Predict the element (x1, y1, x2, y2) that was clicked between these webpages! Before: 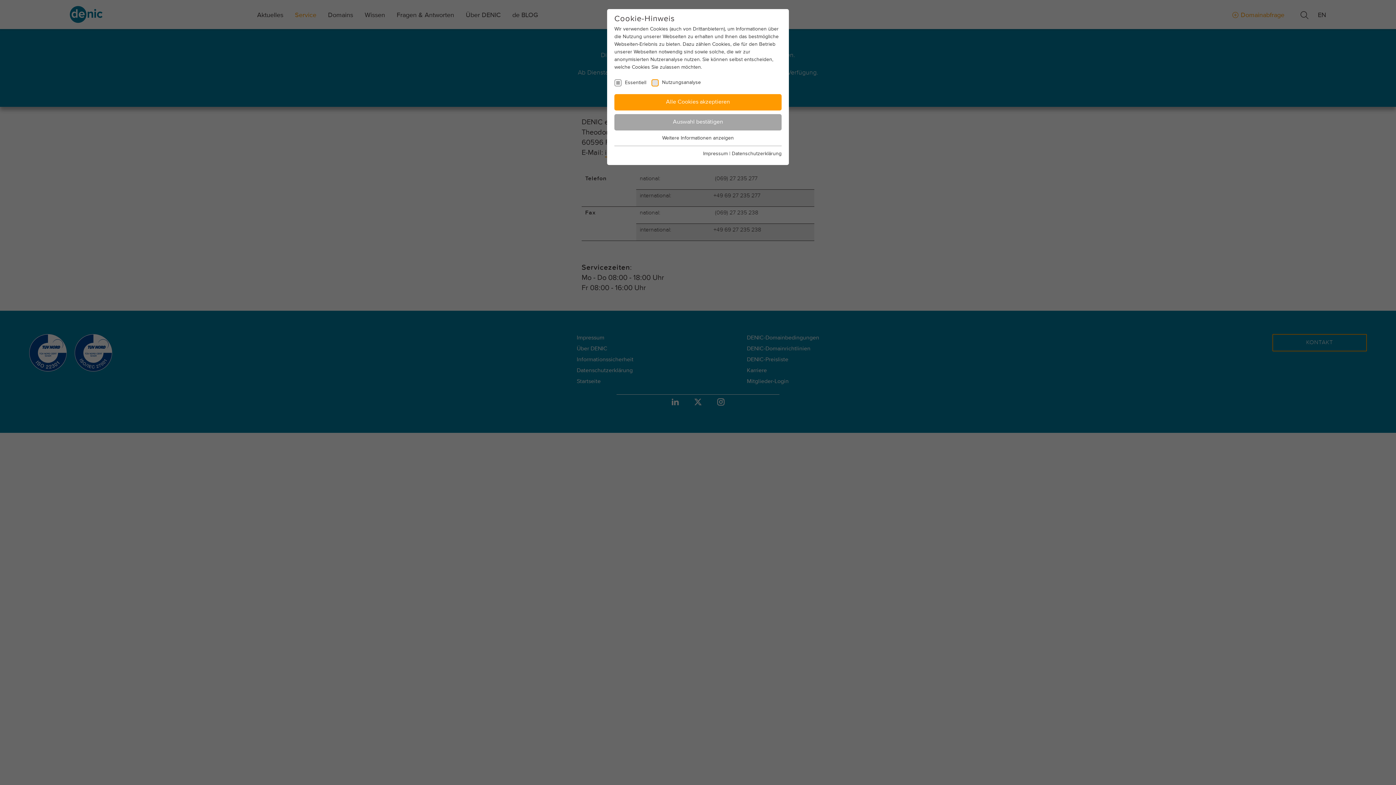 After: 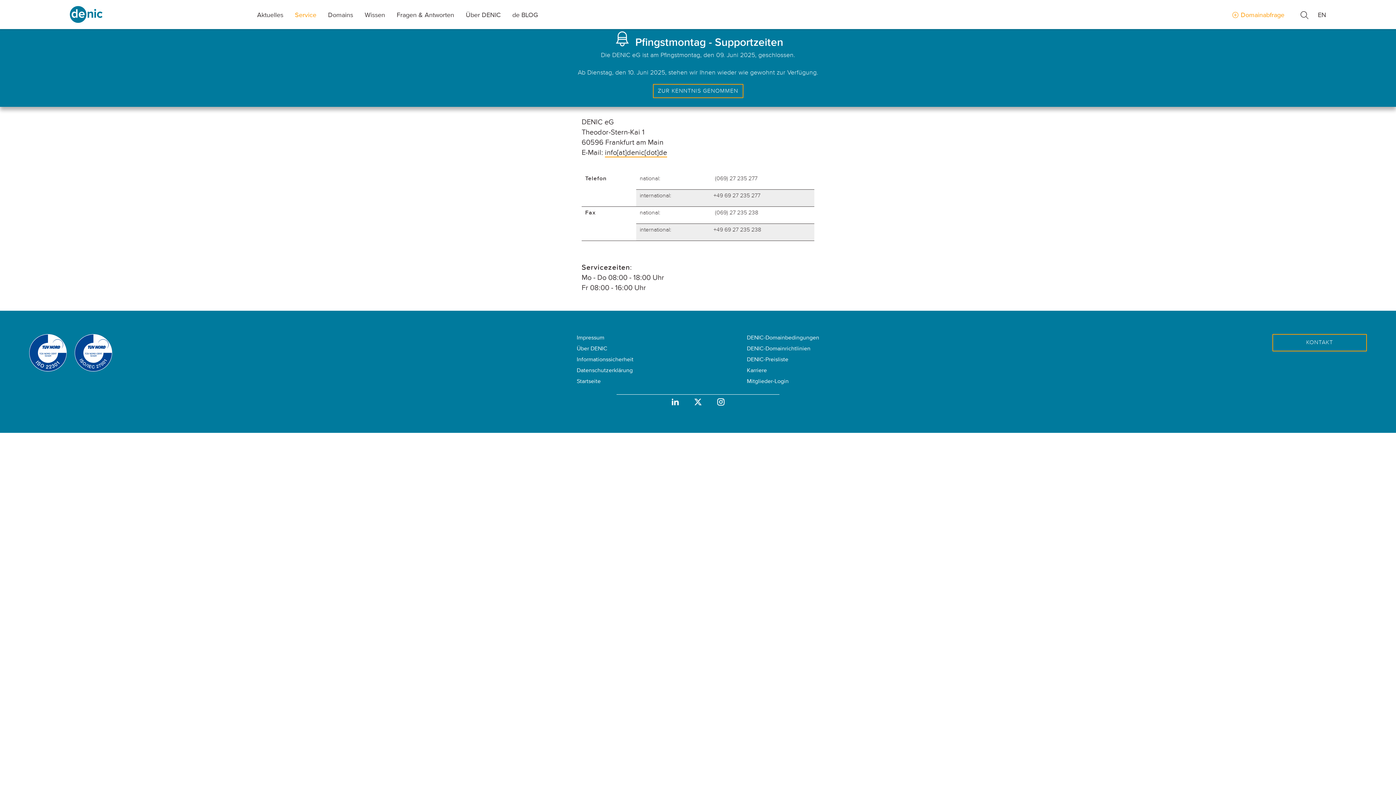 Action: bbox: (614, 114, 781, 130) label: Auswahl bestätigen